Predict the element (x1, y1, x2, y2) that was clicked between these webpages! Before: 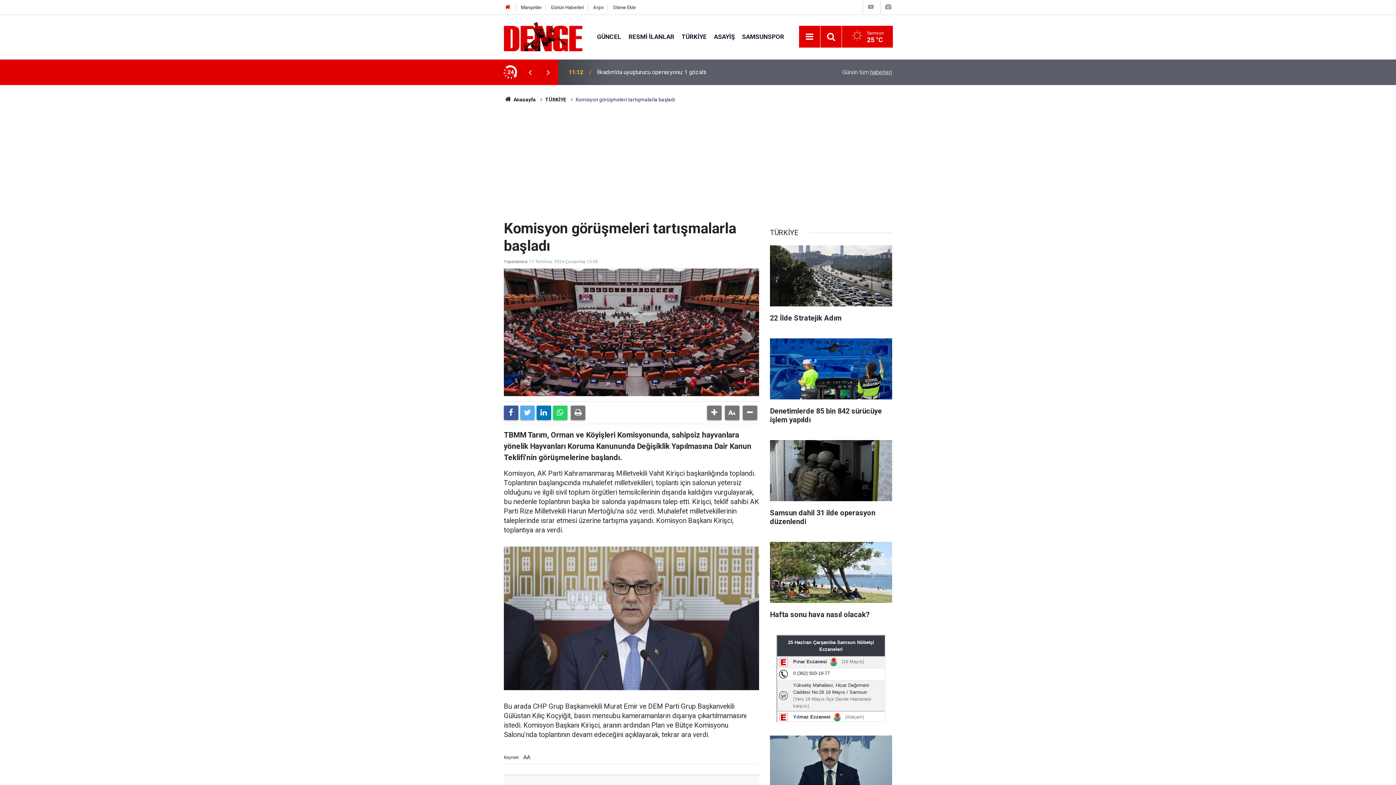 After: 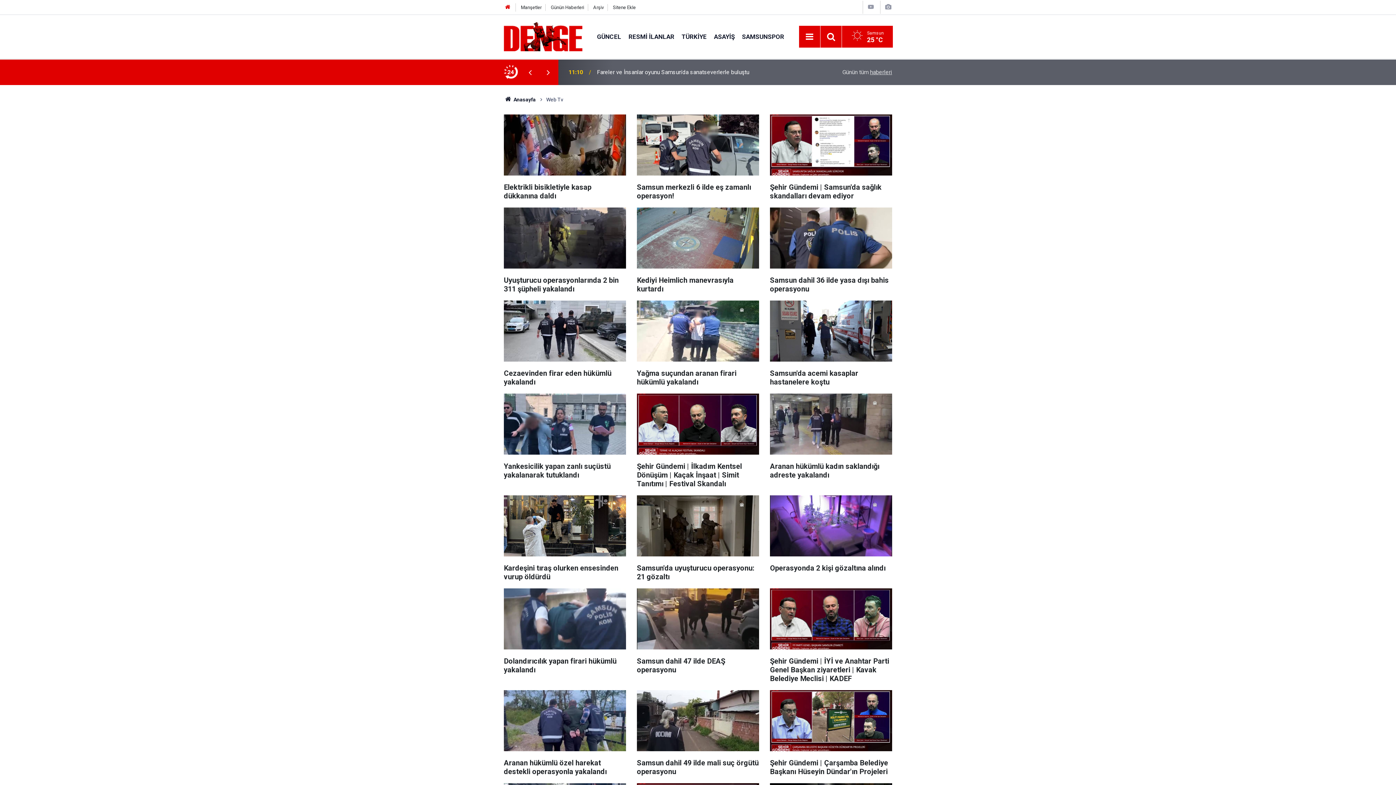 Action: bbox: (867, 3, 875, 10)